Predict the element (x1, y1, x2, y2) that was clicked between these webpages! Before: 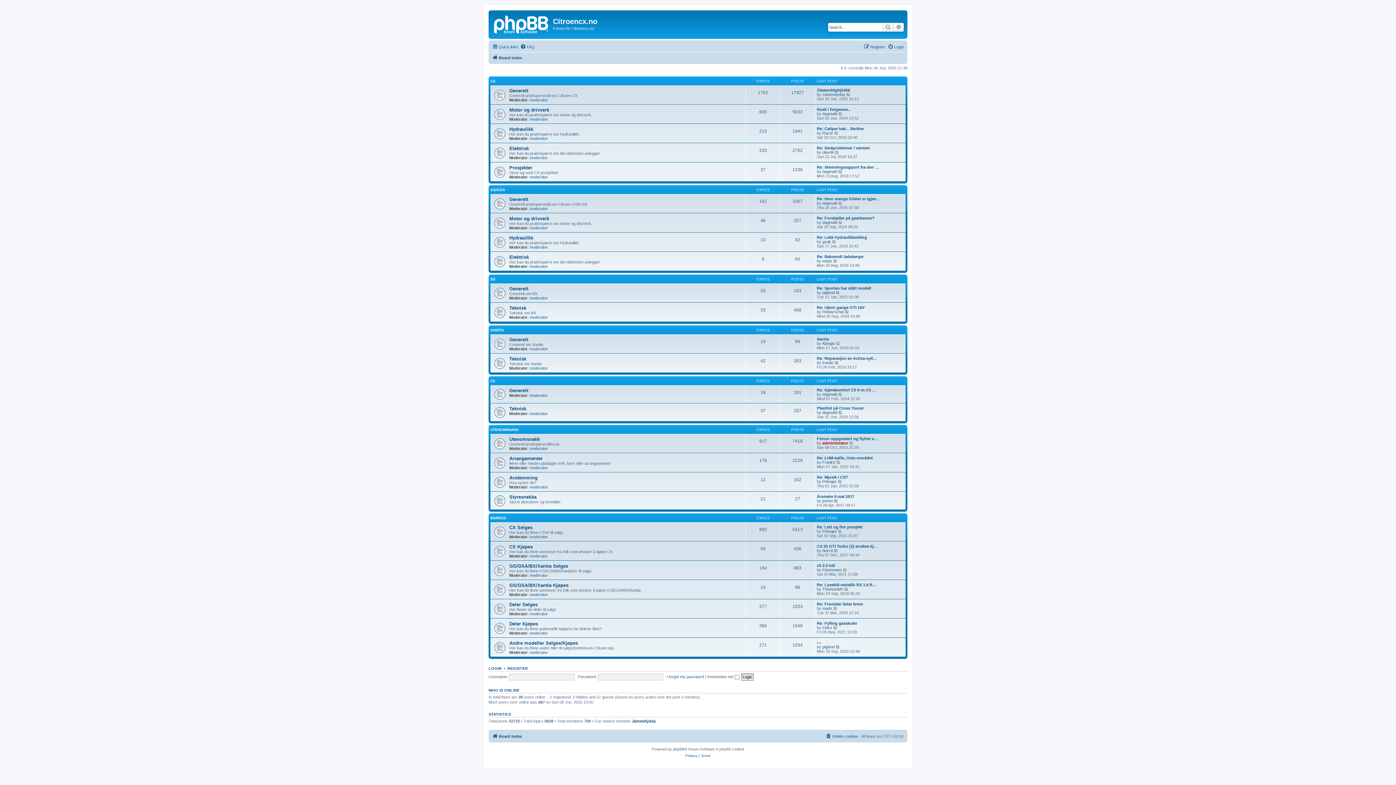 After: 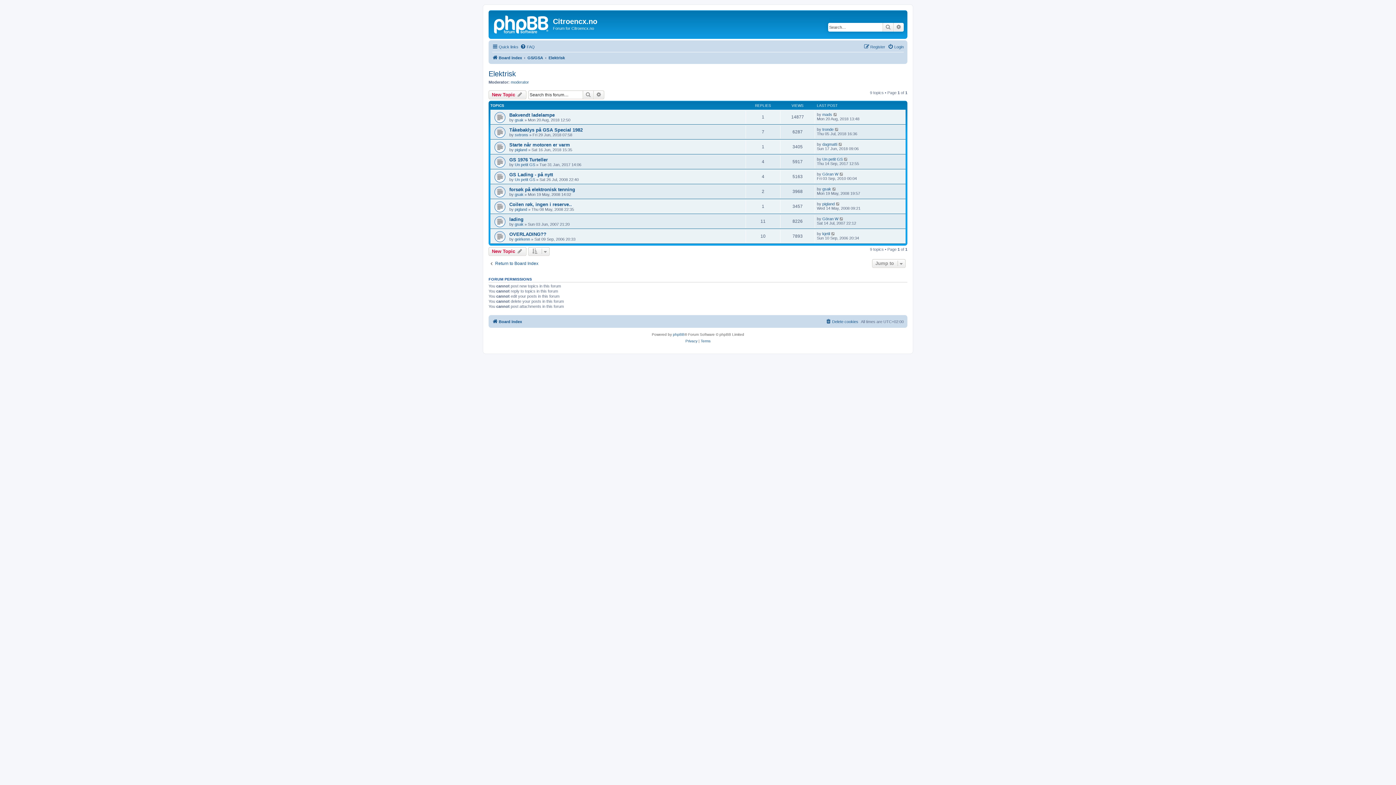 Action: label: Elektrisk bbox: (509, 254, 529, 260)